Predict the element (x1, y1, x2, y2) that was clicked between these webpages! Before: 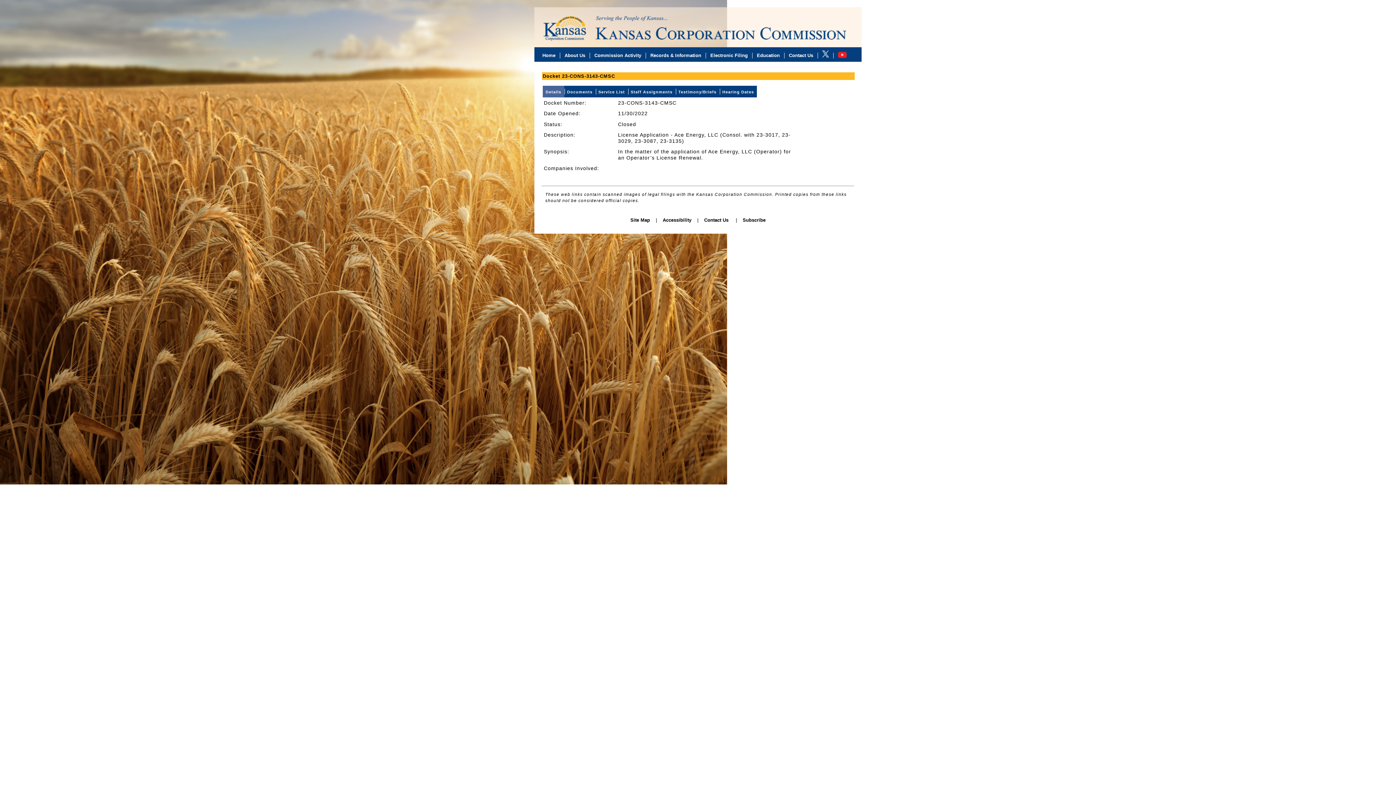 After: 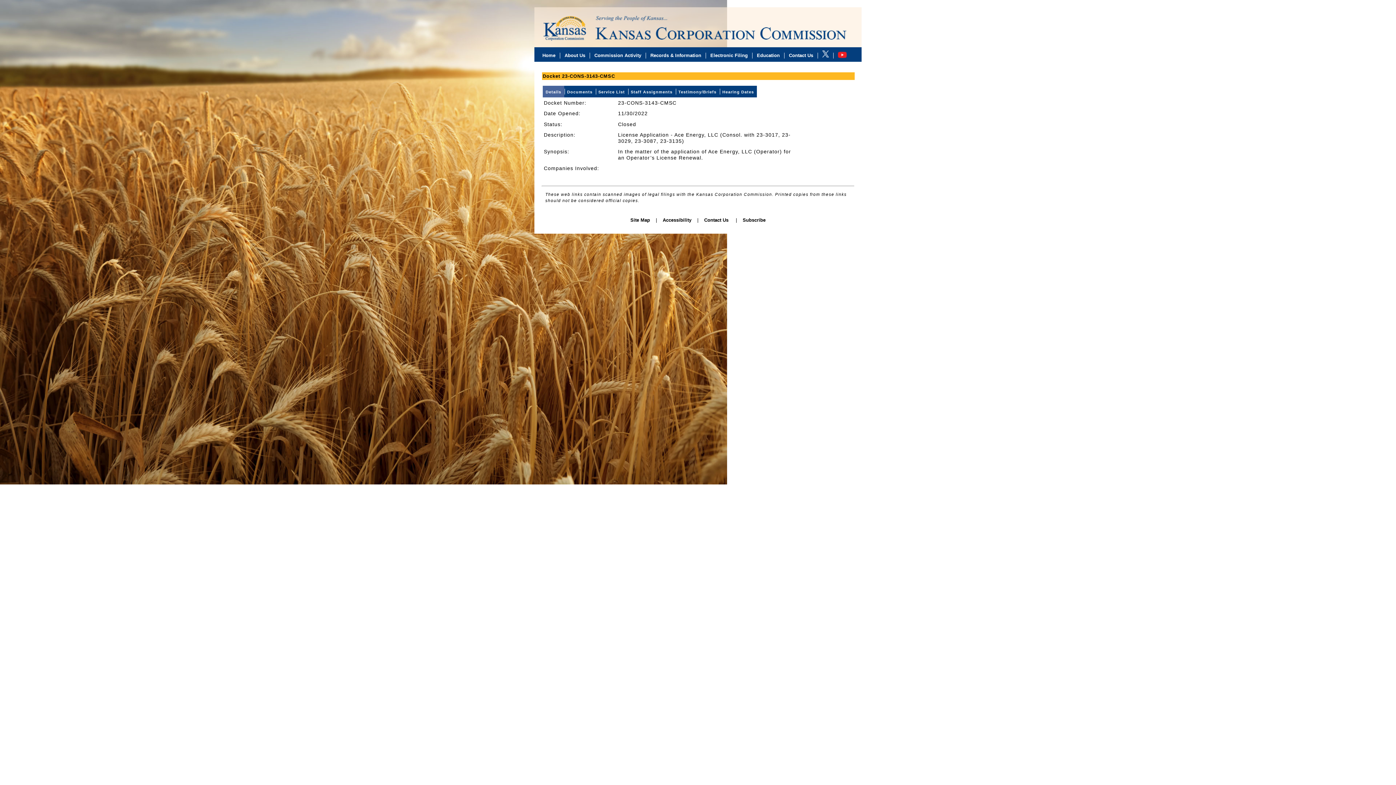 Action: bbox: (543, 89, 563, 94) label: Details